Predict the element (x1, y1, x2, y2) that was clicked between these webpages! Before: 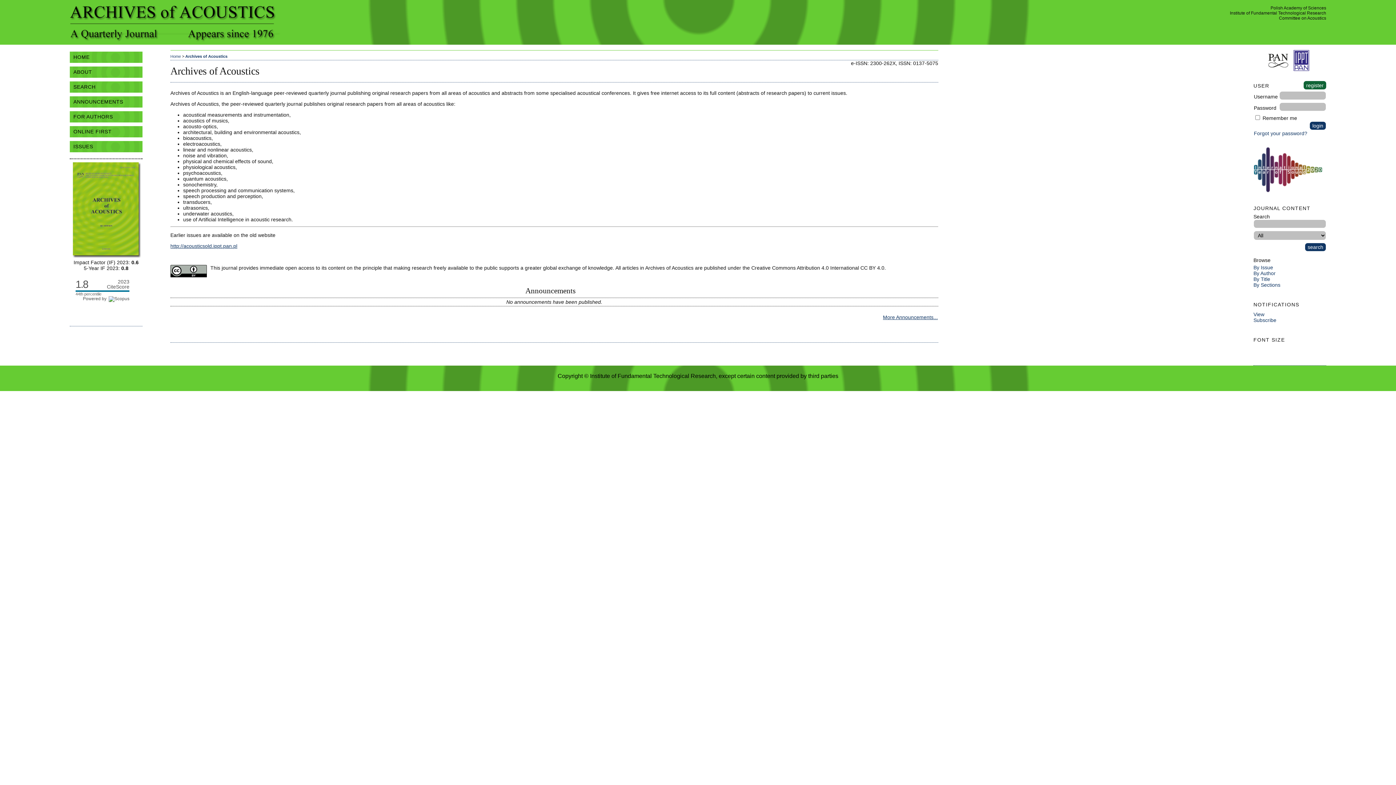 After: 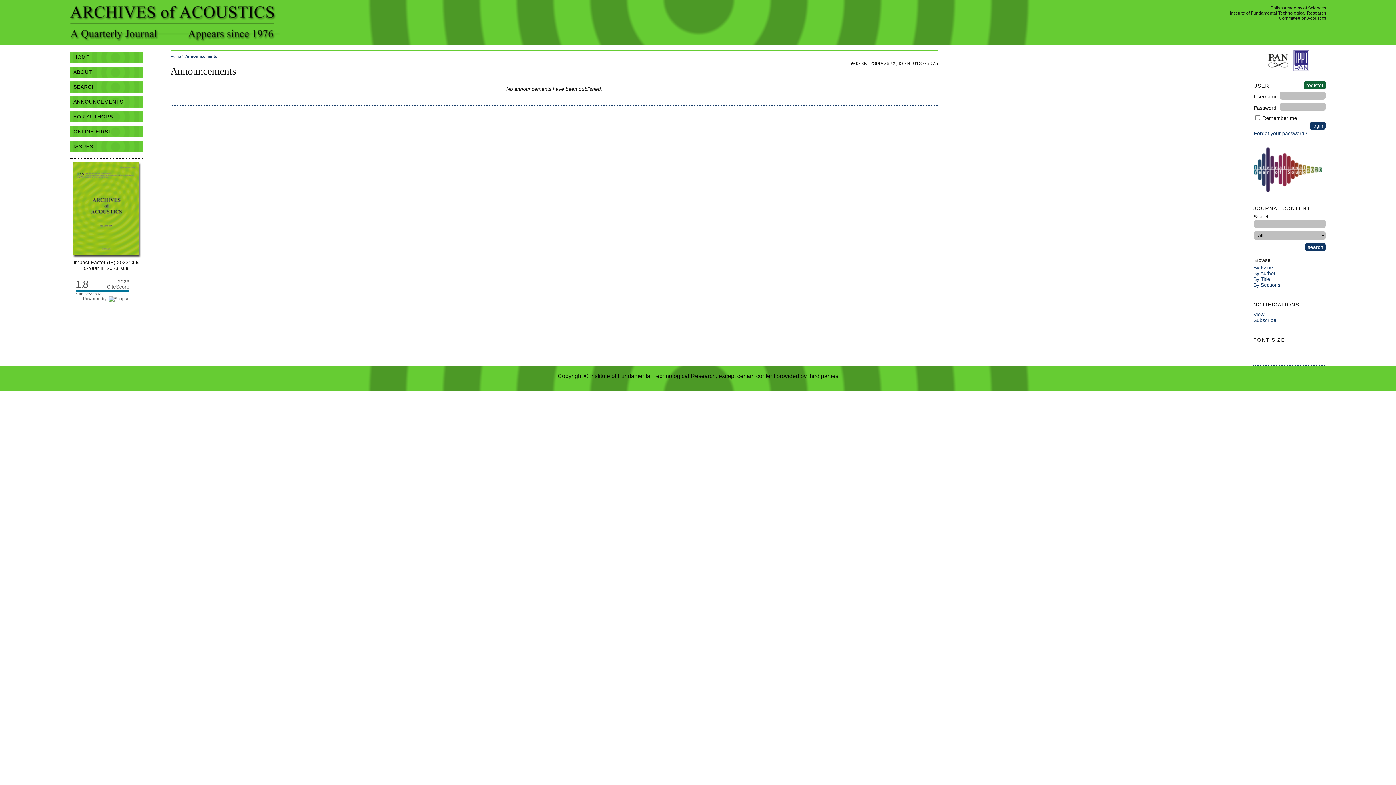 Action: bbox: (883, 314, 938, 320) label: More Announcements...